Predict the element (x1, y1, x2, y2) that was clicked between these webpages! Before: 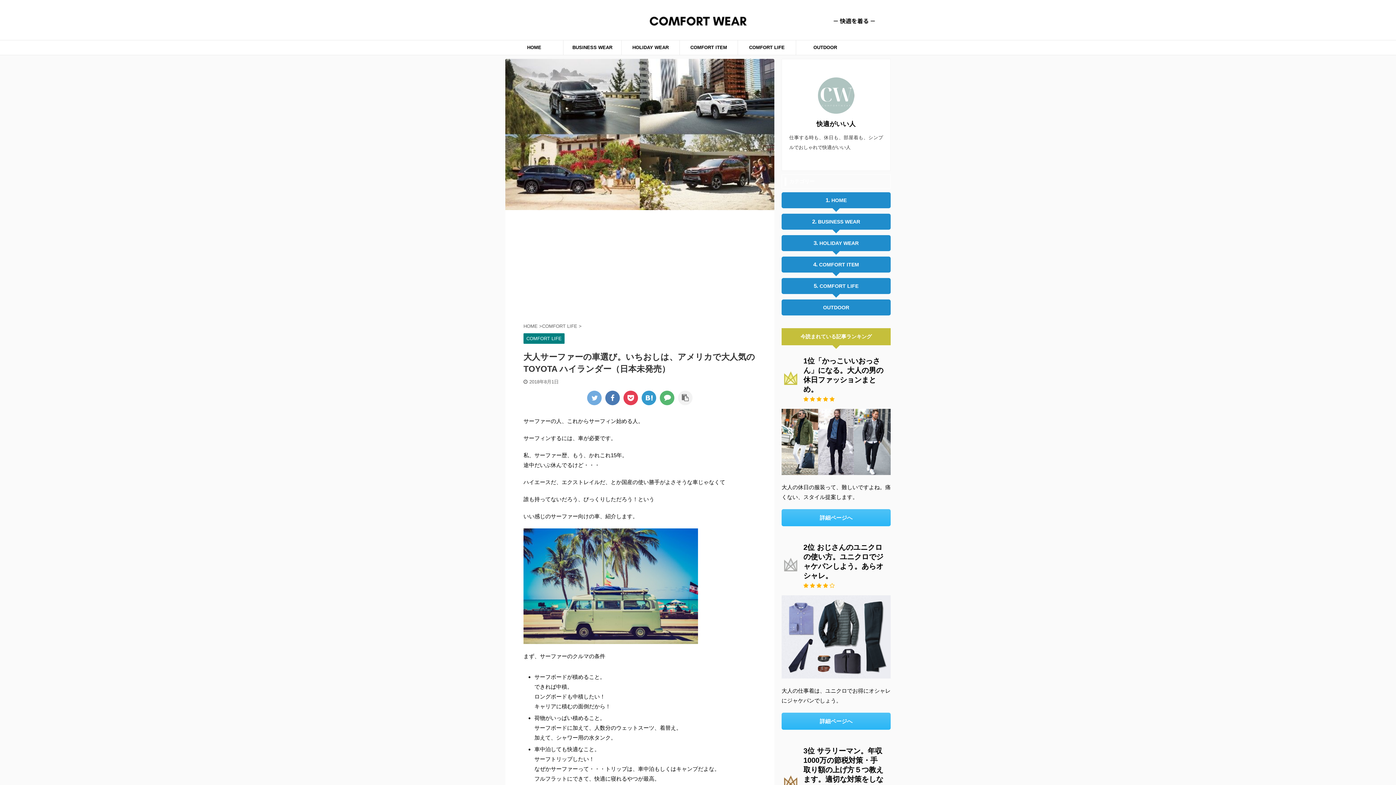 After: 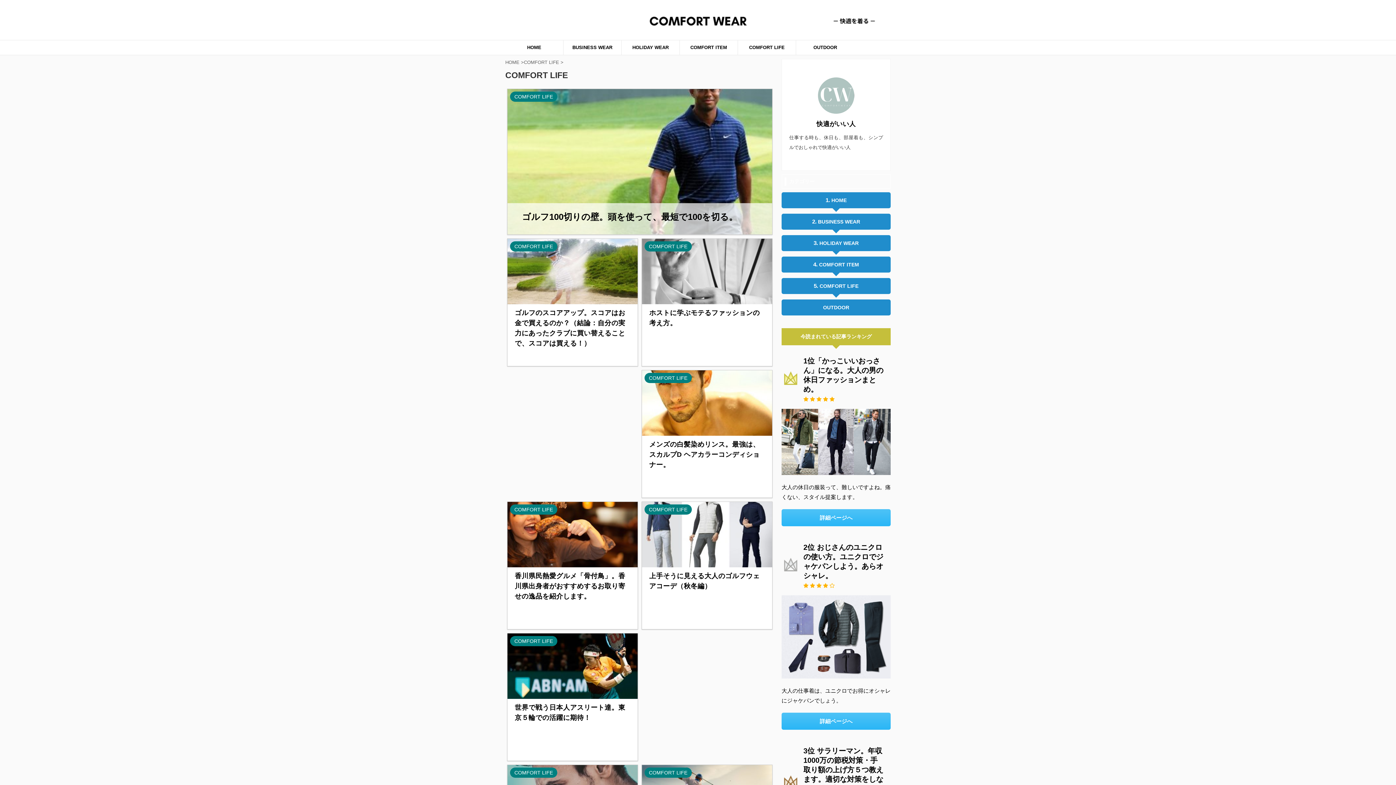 Action: label: COMFORT LIFE bbox: (738, 40, 796, 54)